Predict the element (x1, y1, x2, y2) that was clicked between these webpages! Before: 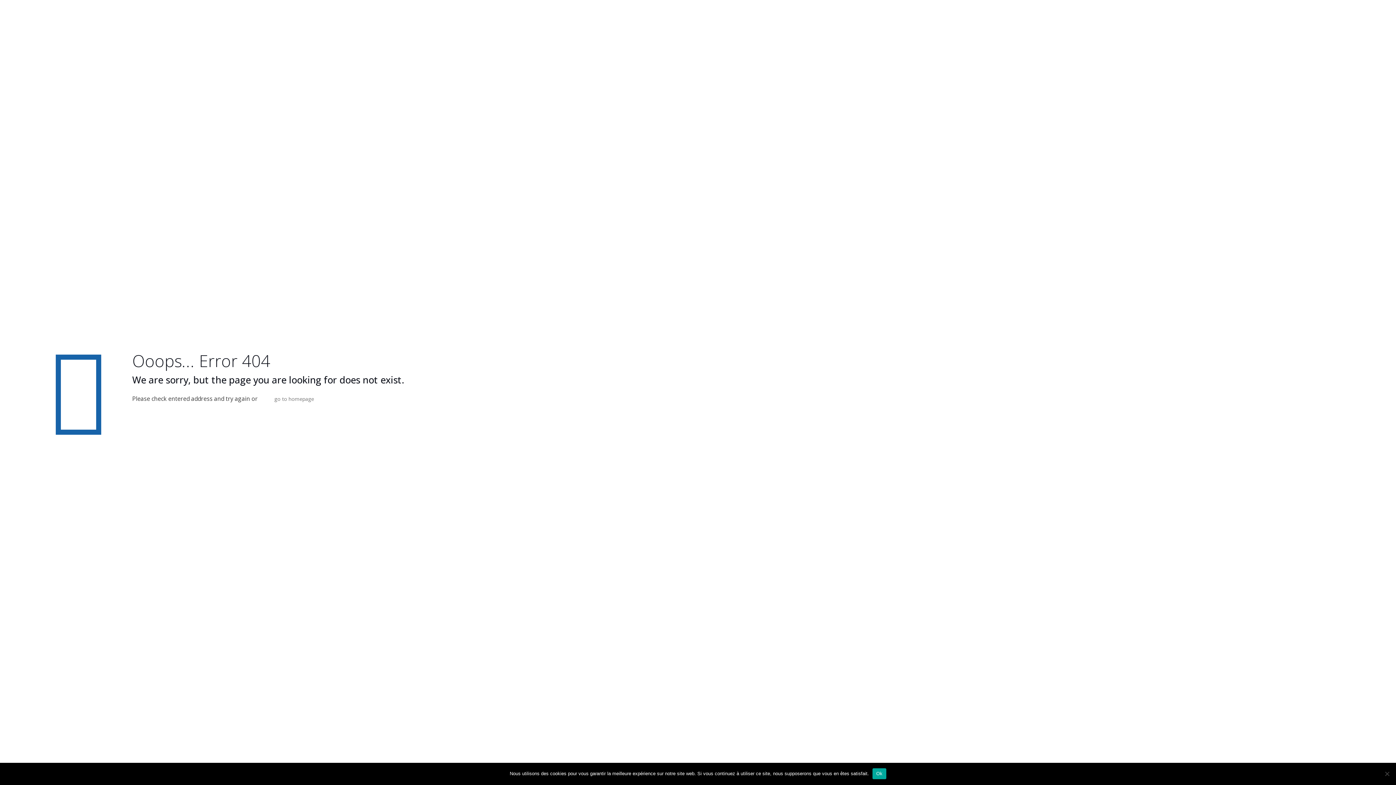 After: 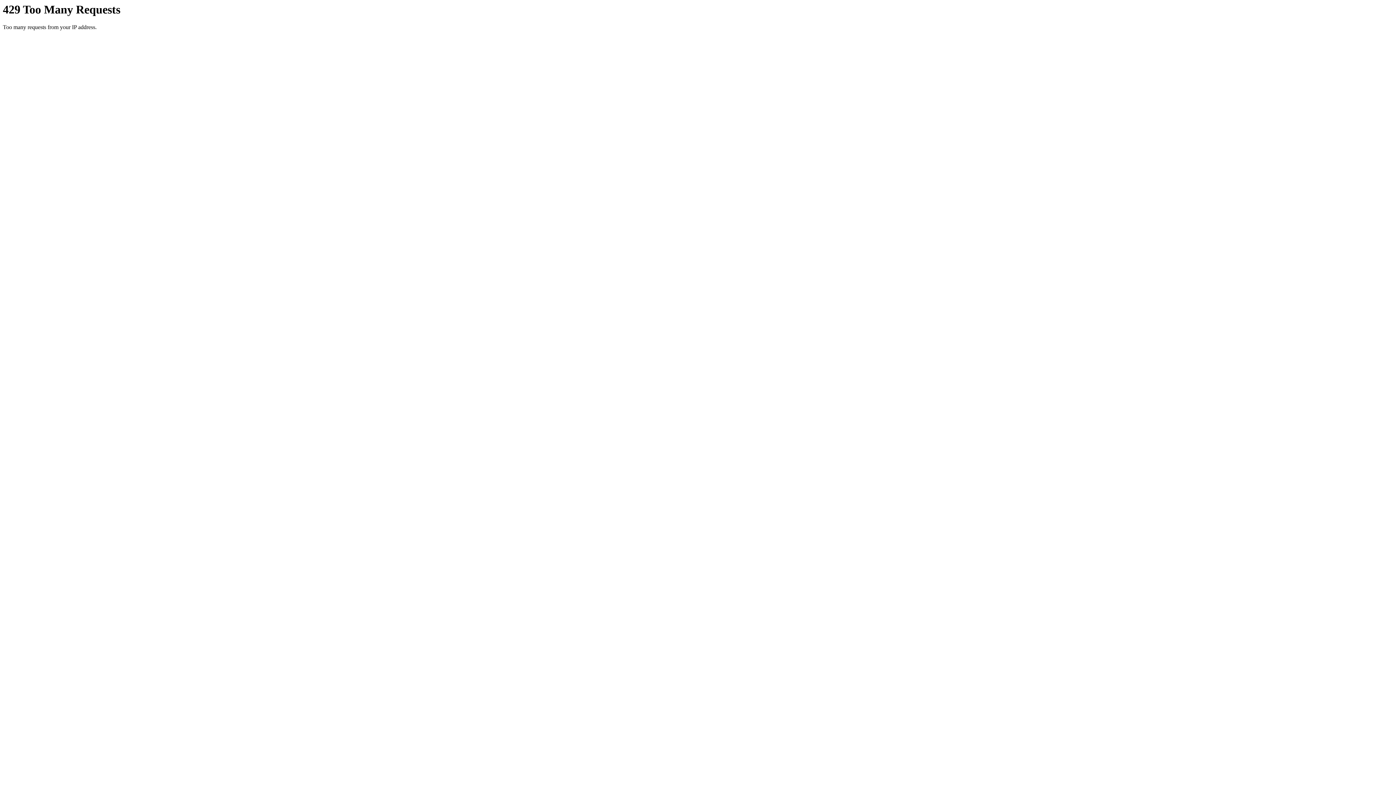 Action: bbox: (266, 391, 322, 406) label: go to homepage